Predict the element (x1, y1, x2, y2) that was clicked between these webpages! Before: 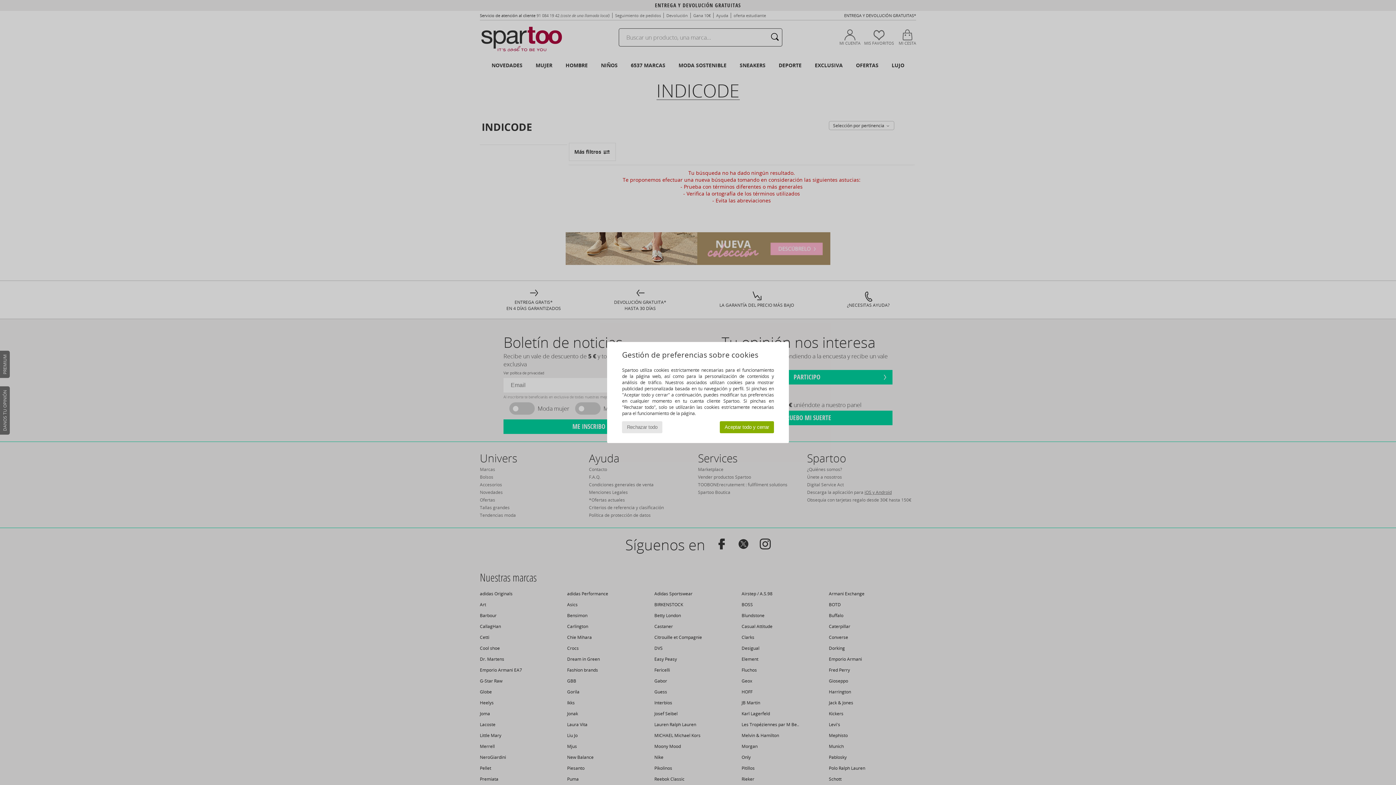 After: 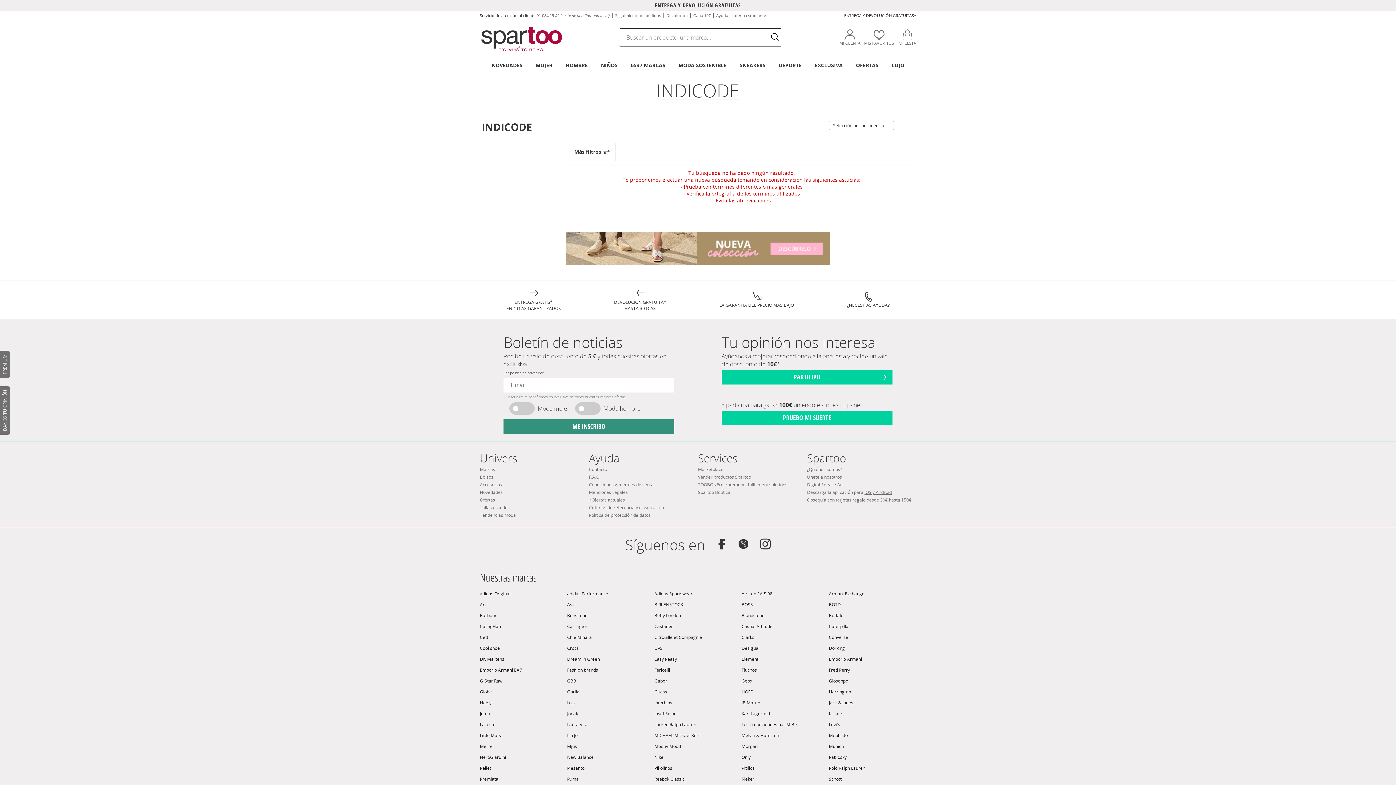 Action: label: Rechazar todo bbox: (622, 421, 662, 433)